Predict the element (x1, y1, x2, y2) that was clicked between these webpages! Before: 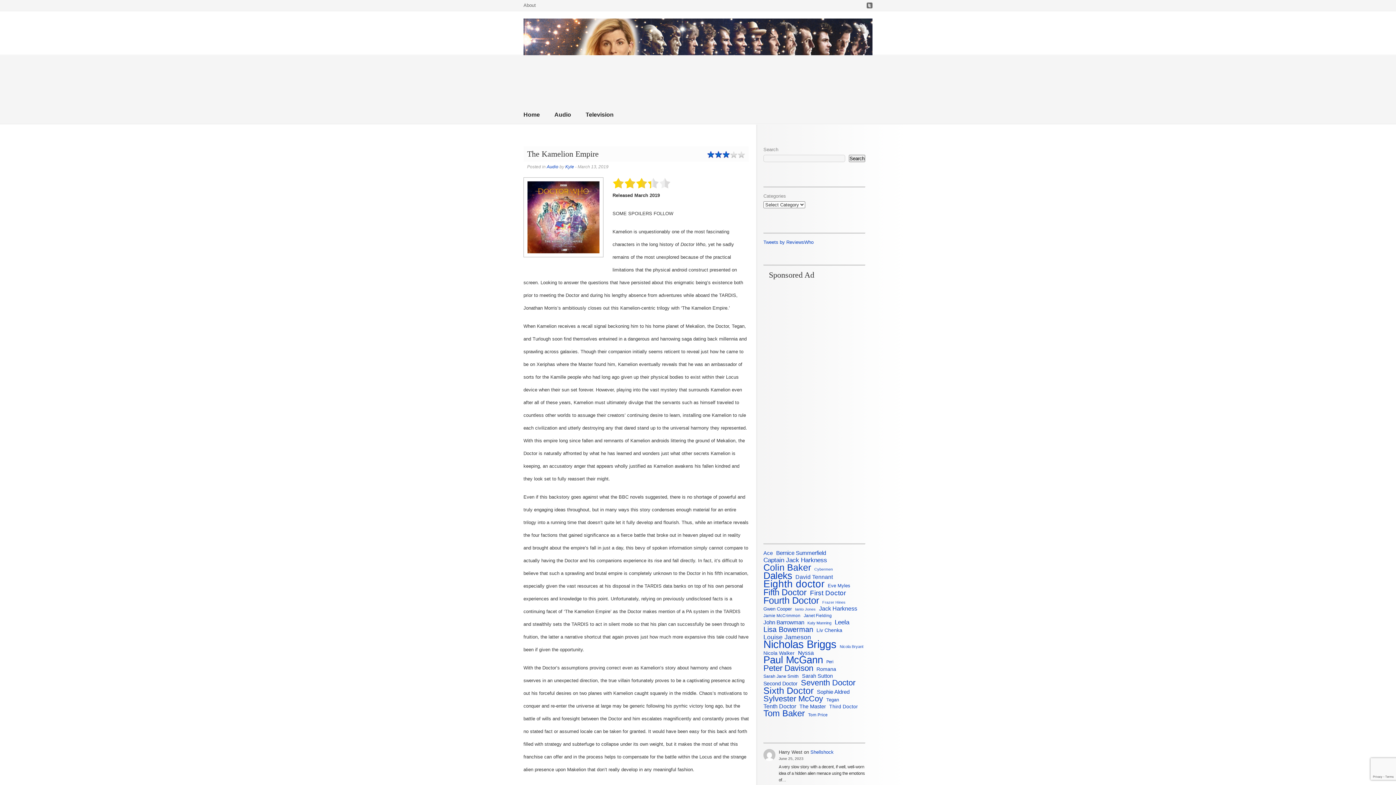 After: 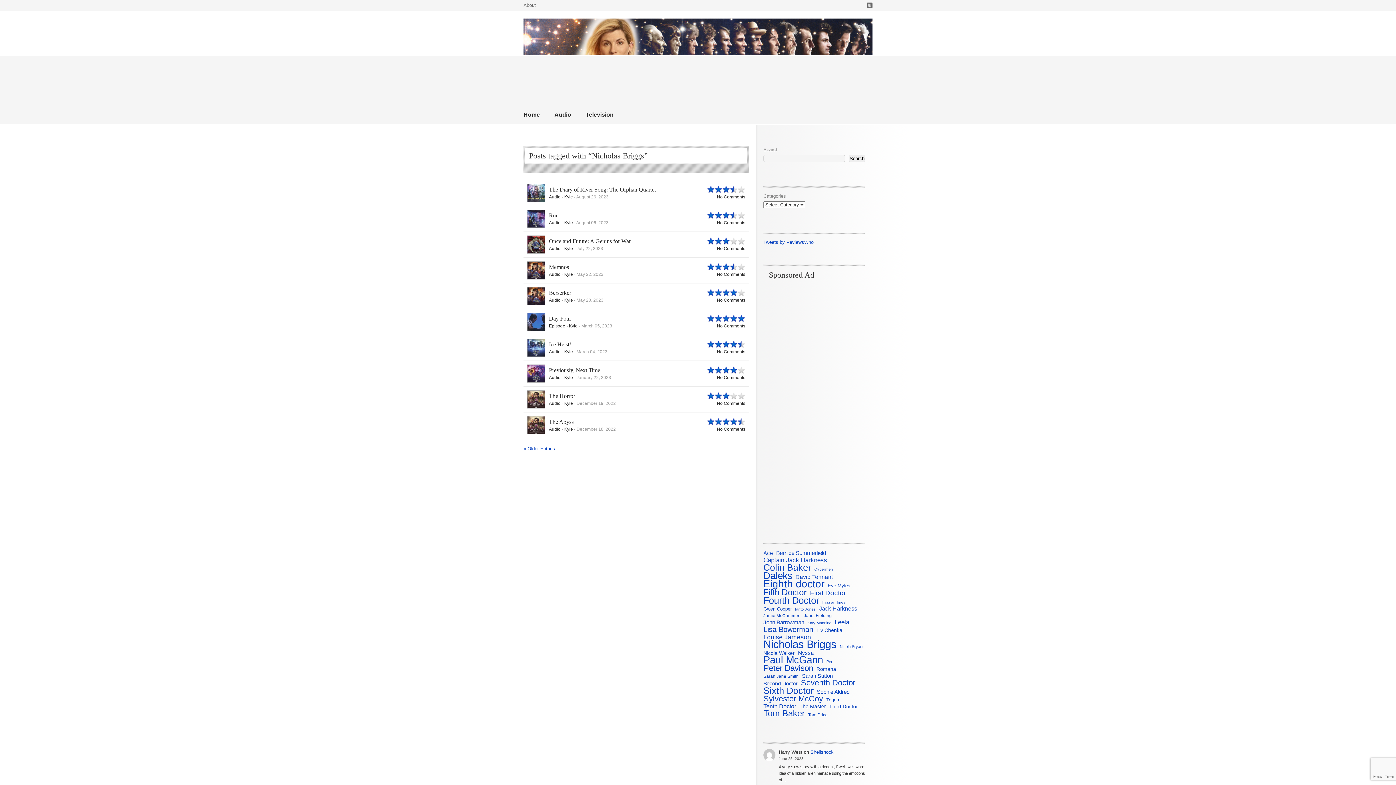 Action: label: Nicholas Briggs (221 items) bbox: (763, 641, 836, 648)